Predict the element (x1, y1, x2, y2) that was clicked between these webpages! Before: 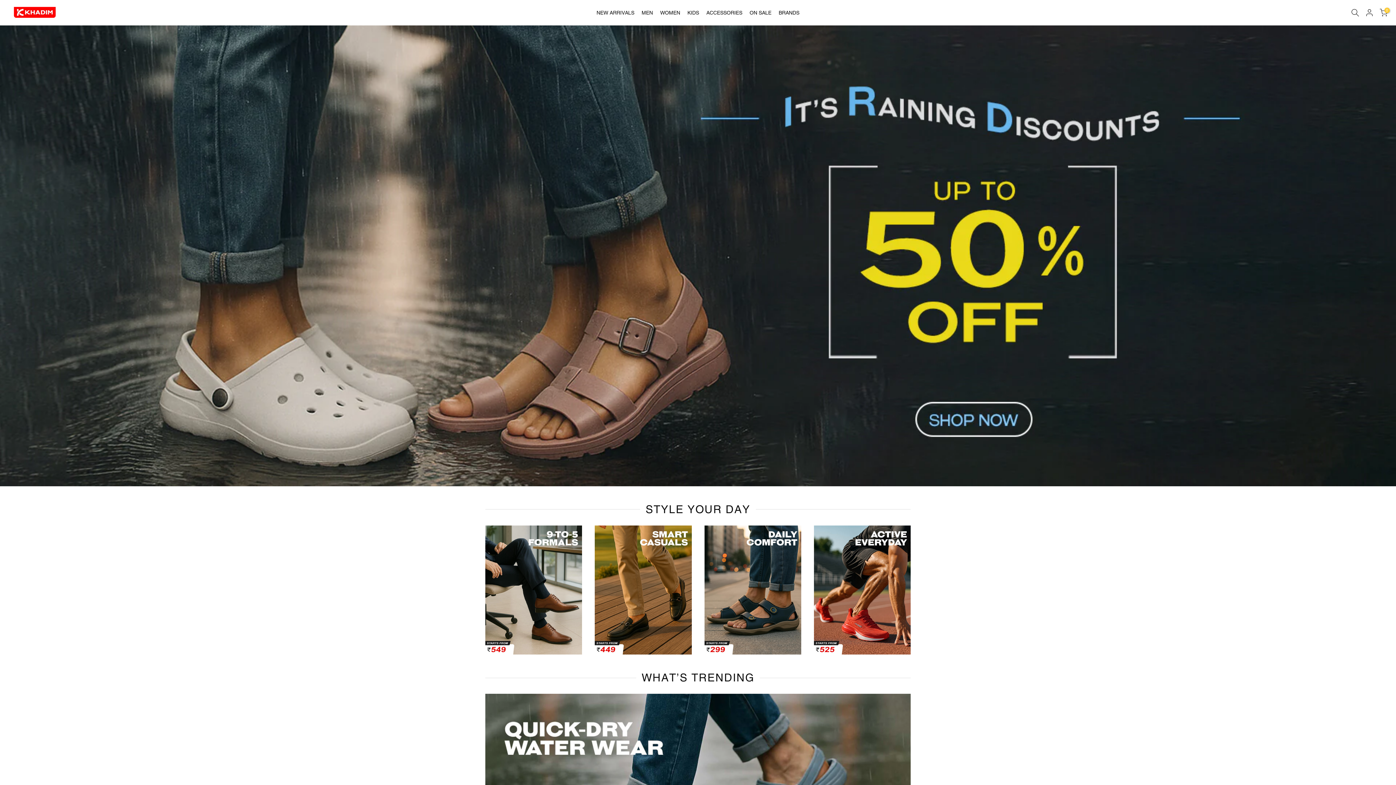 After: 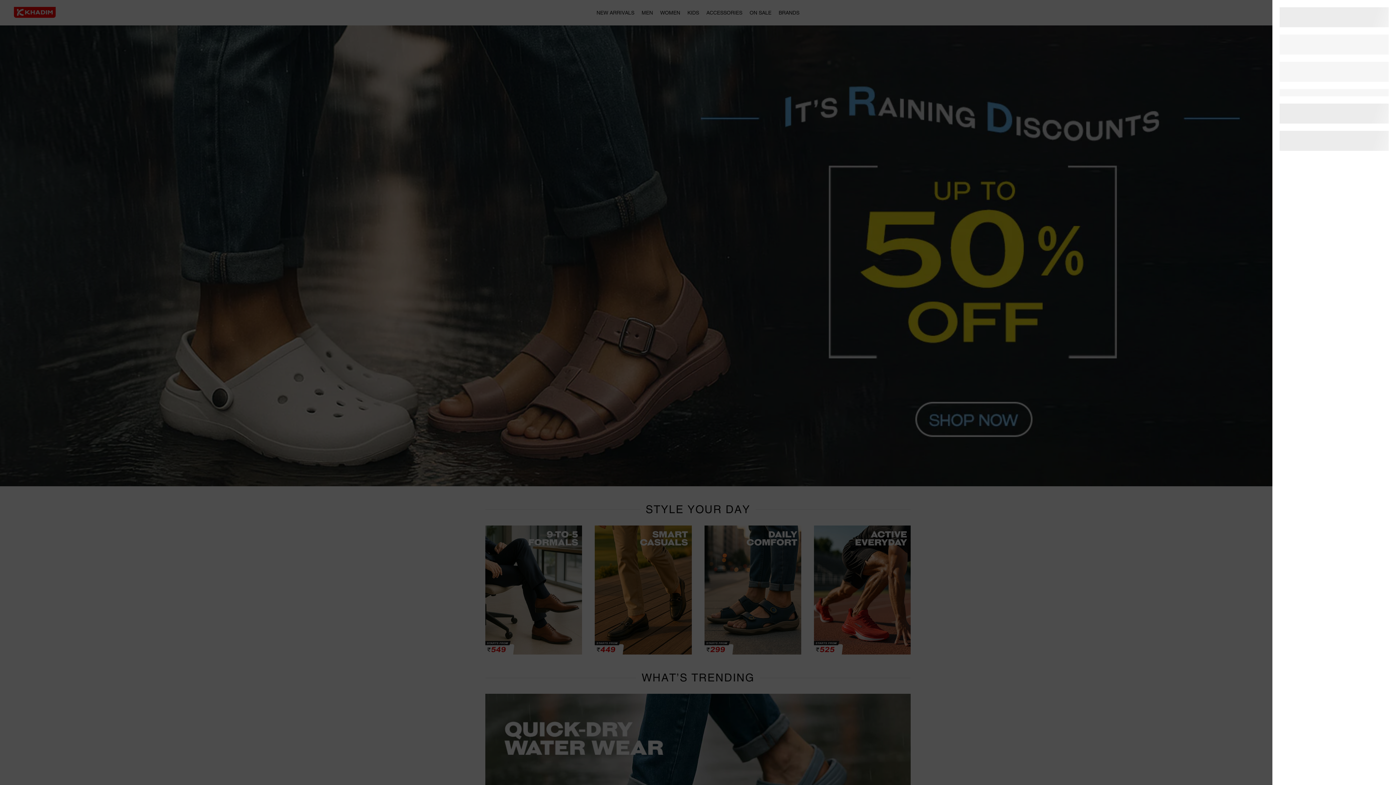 Action: bbox: (1365, 8, 1374, 17)